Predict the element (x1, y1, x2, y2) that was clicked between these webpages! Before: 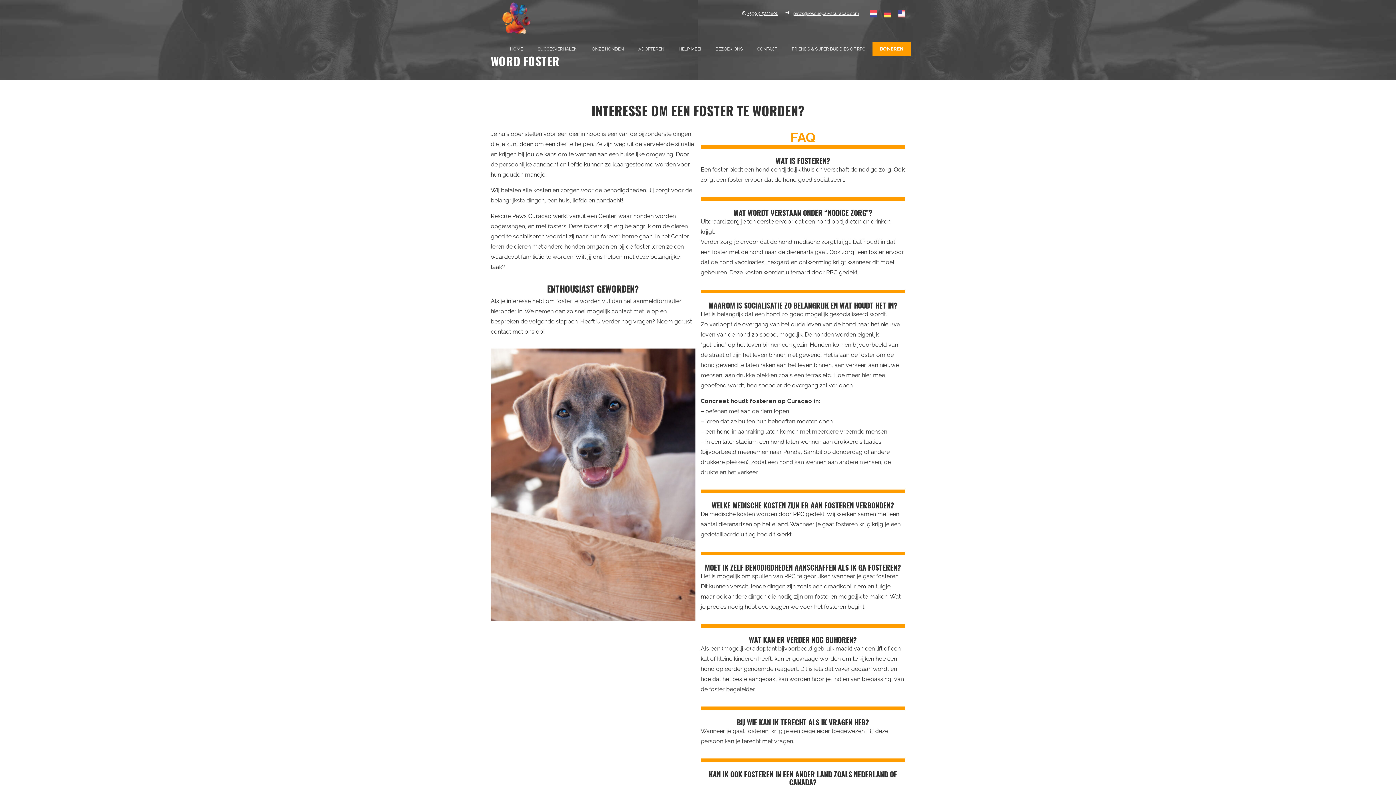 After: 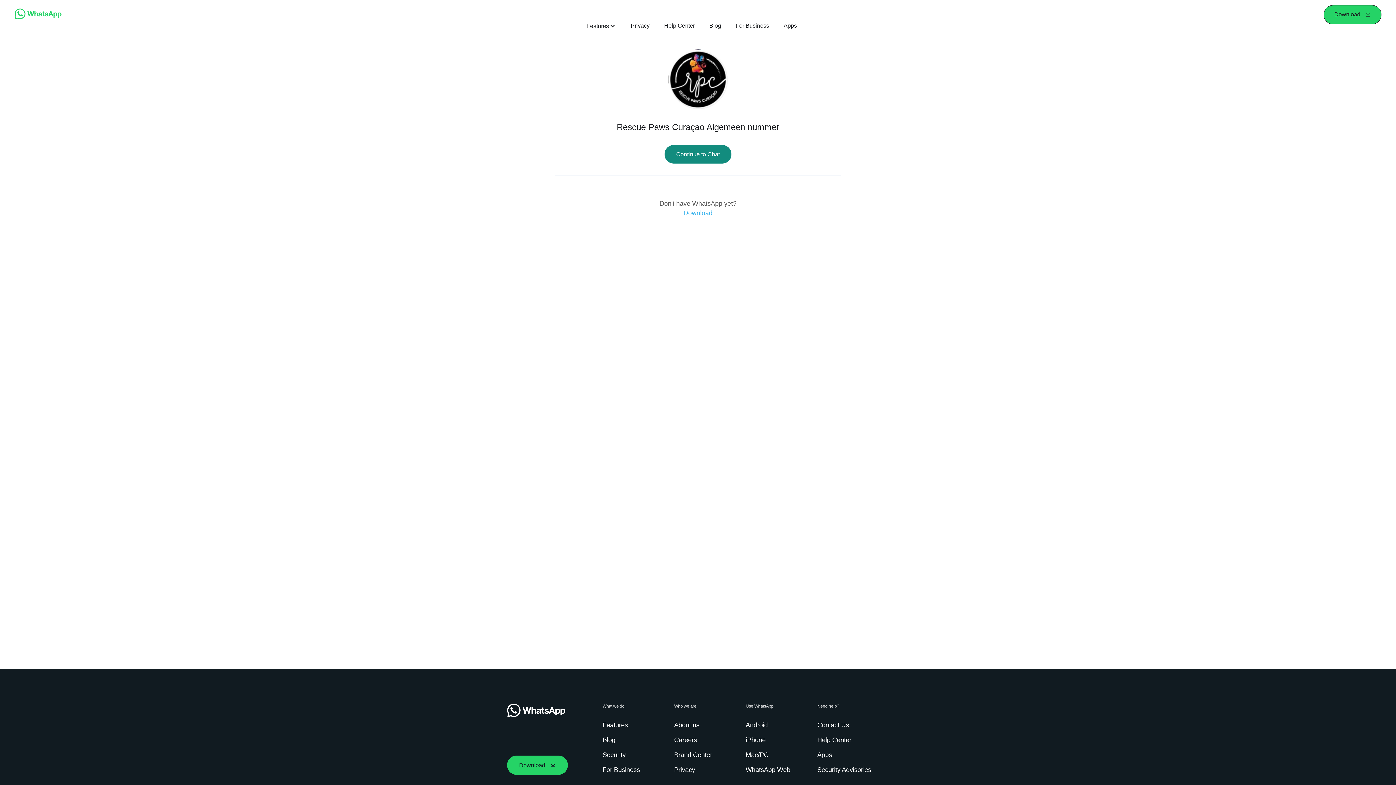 Action: bbox: (746, 10, 778, 16) label:  +599 9 5222806